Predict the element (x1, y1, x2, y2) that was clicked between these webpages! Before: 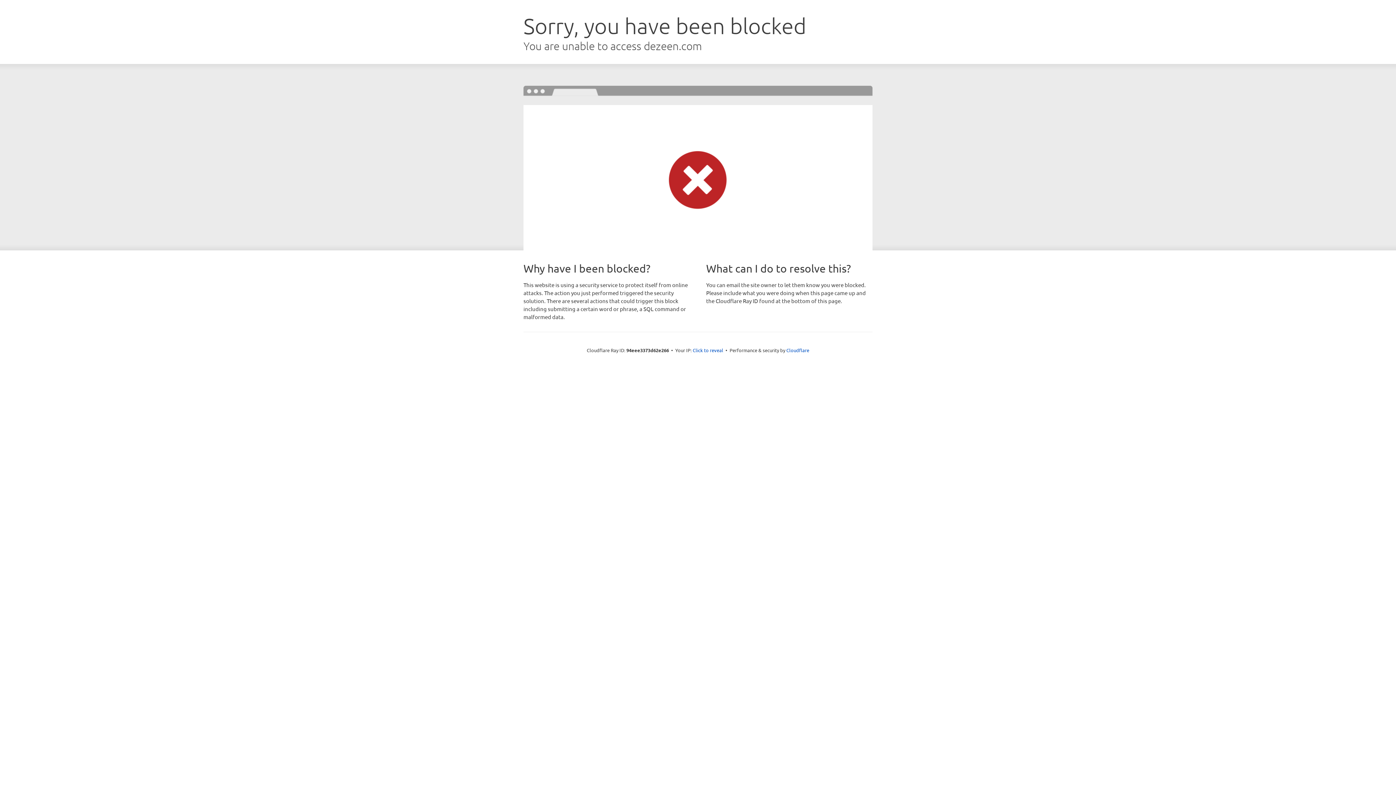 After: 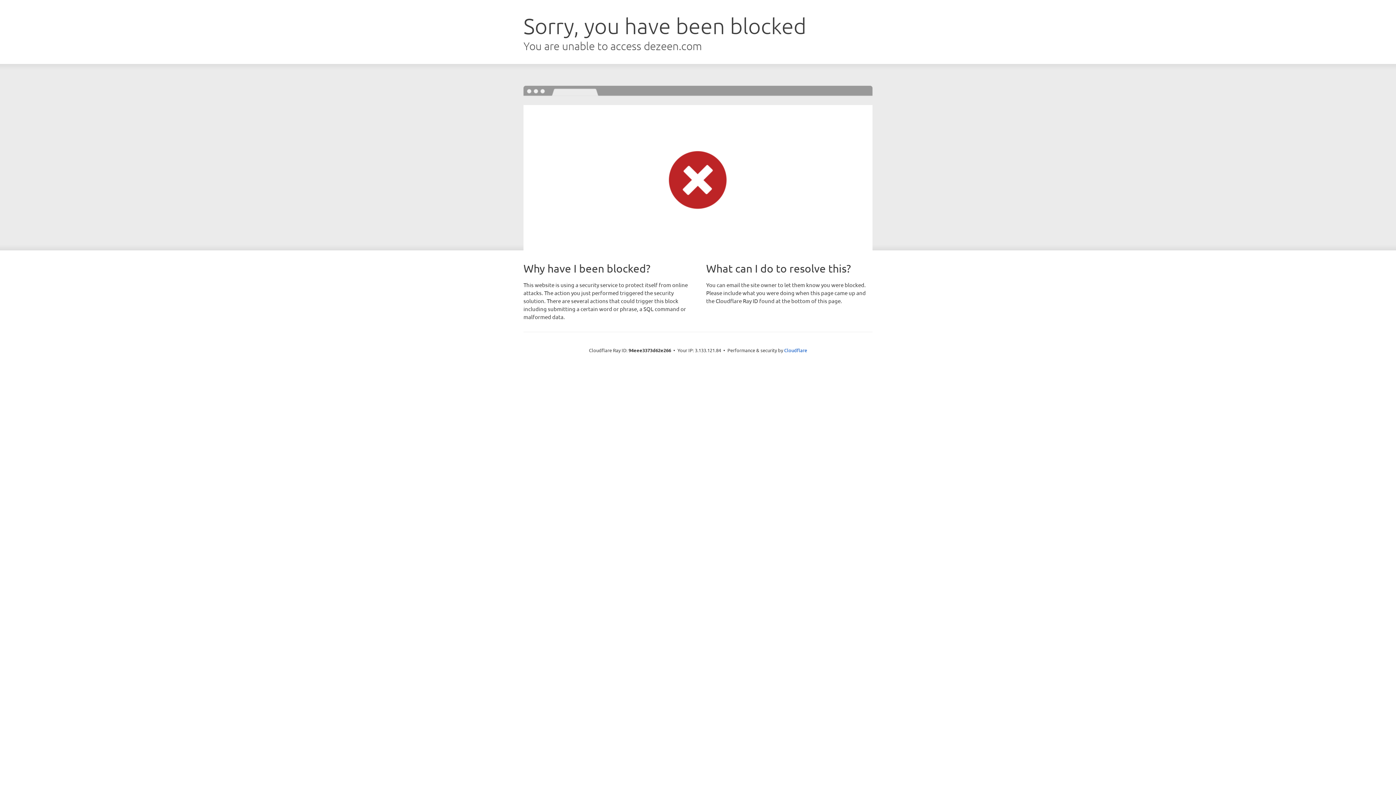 Action: label: Click to reveal bbox: (692, 346, 723, 353)